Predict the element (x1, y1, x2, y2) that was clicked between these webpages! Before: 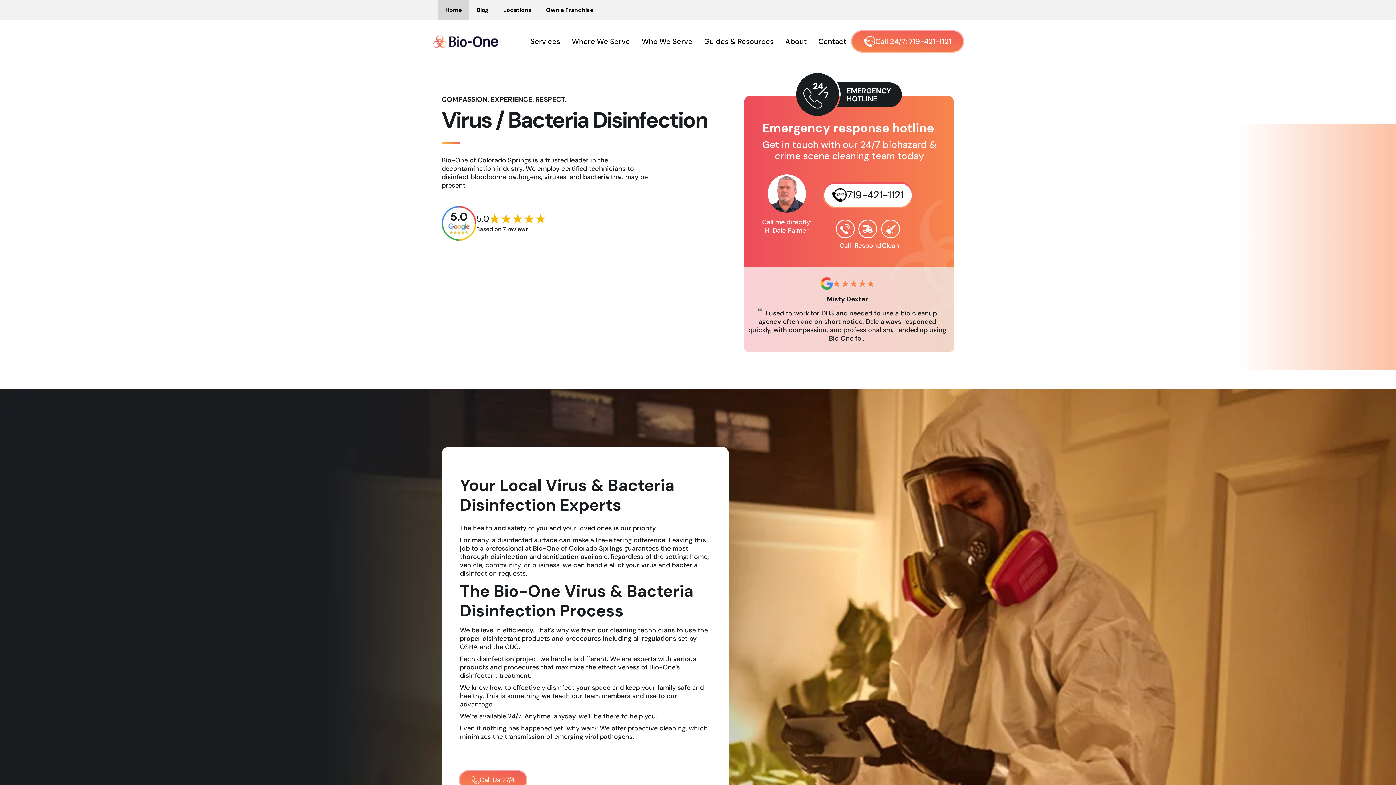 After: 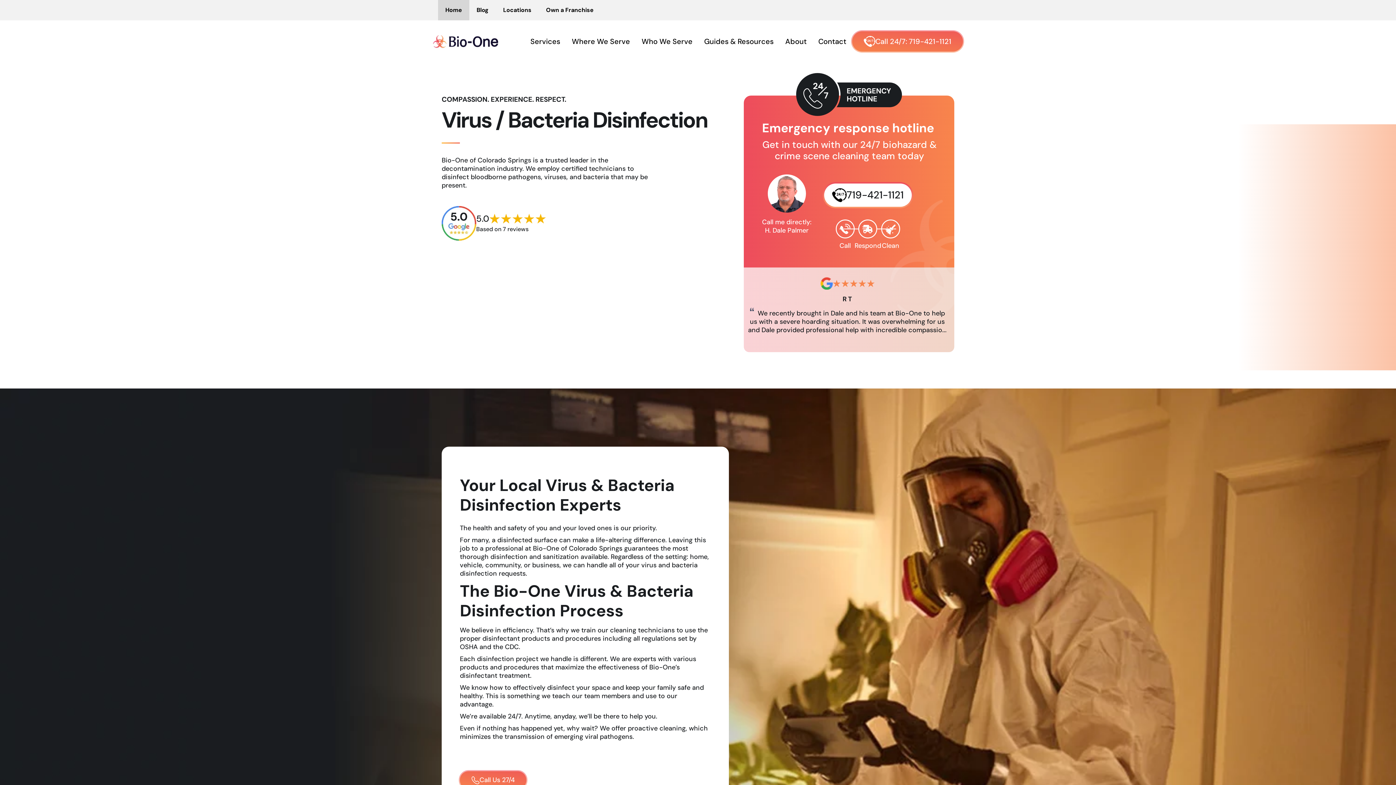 Action: label: 5.0
5.0
Based on 7 reviews bbox: (441, 206, 546, 240)